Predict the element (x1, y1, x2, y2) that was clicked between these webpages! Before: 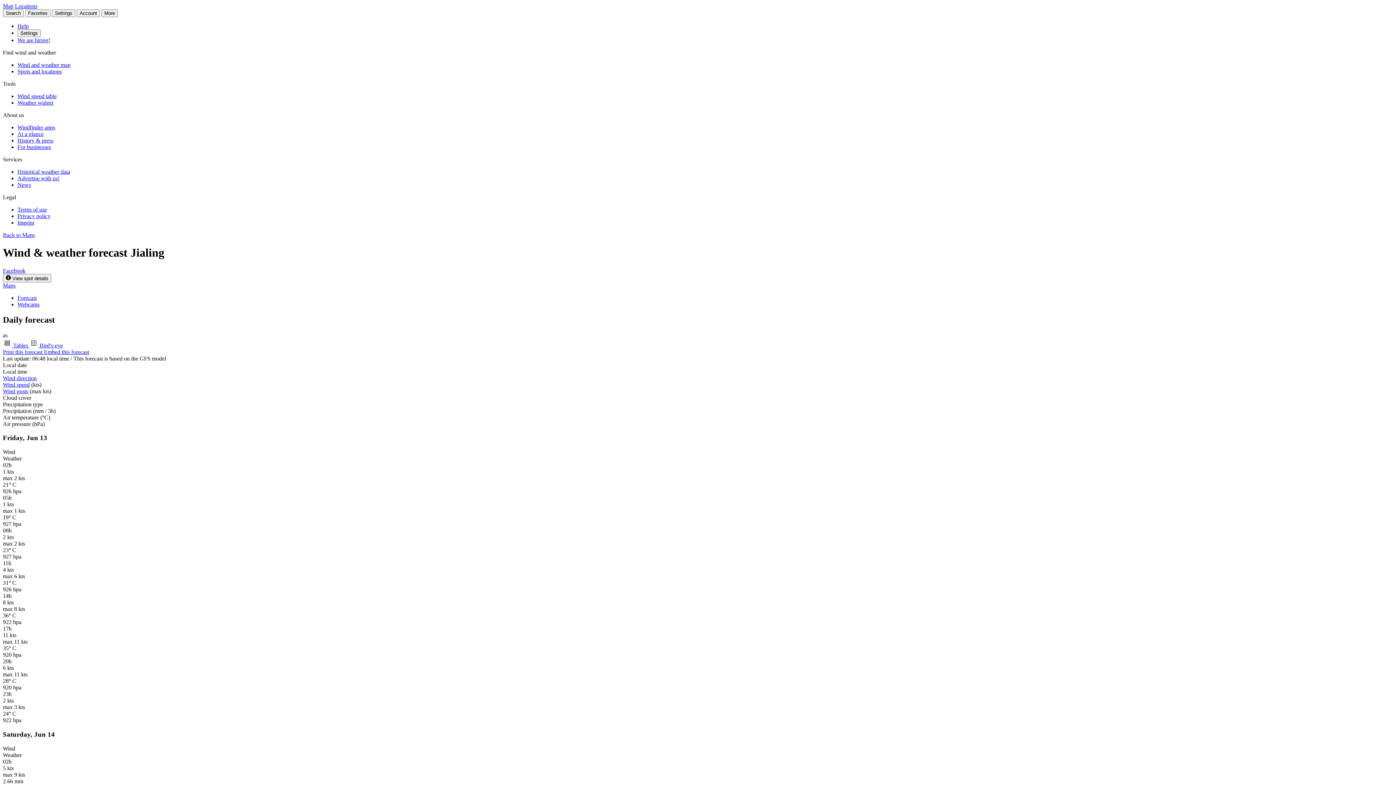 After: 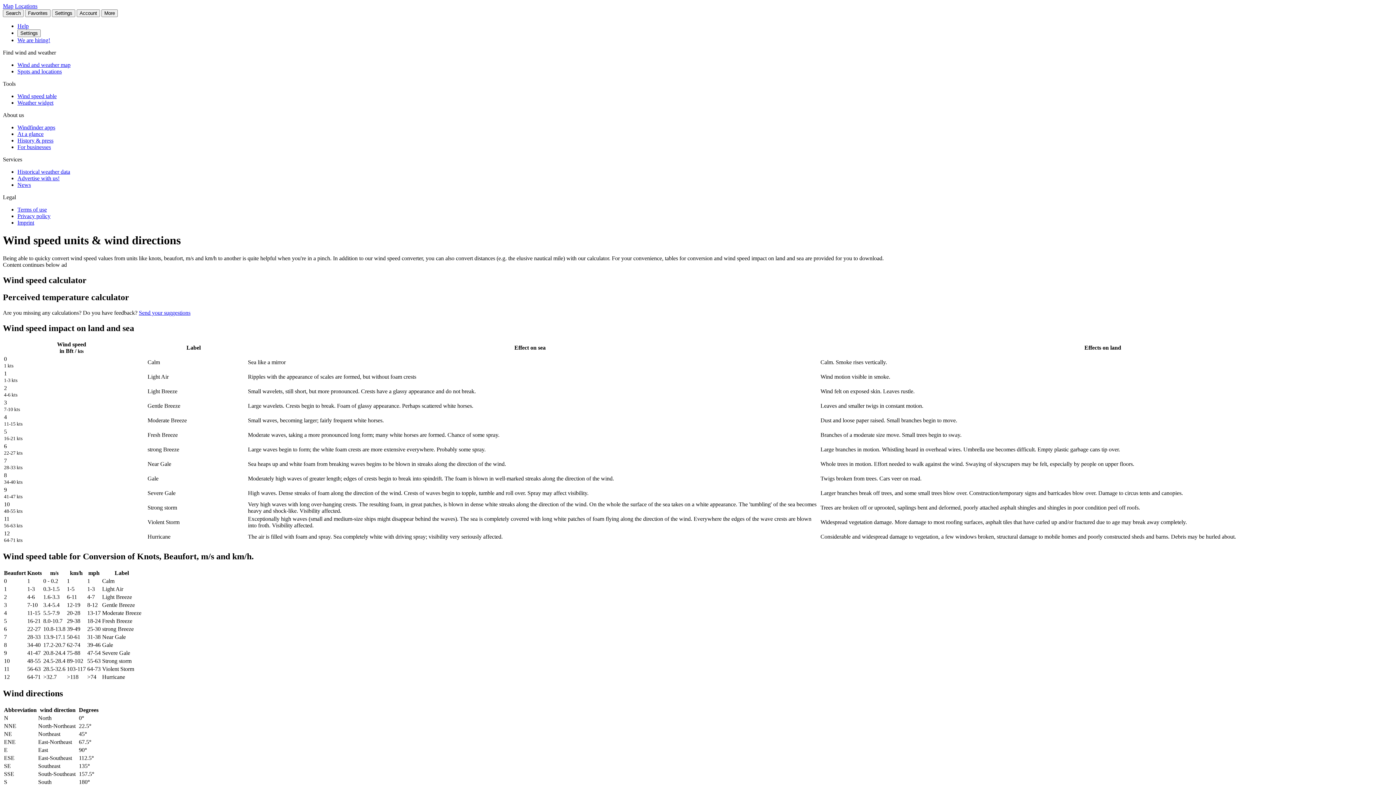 Action: bbox: (2, 381, 29, 387) label: Wind speed